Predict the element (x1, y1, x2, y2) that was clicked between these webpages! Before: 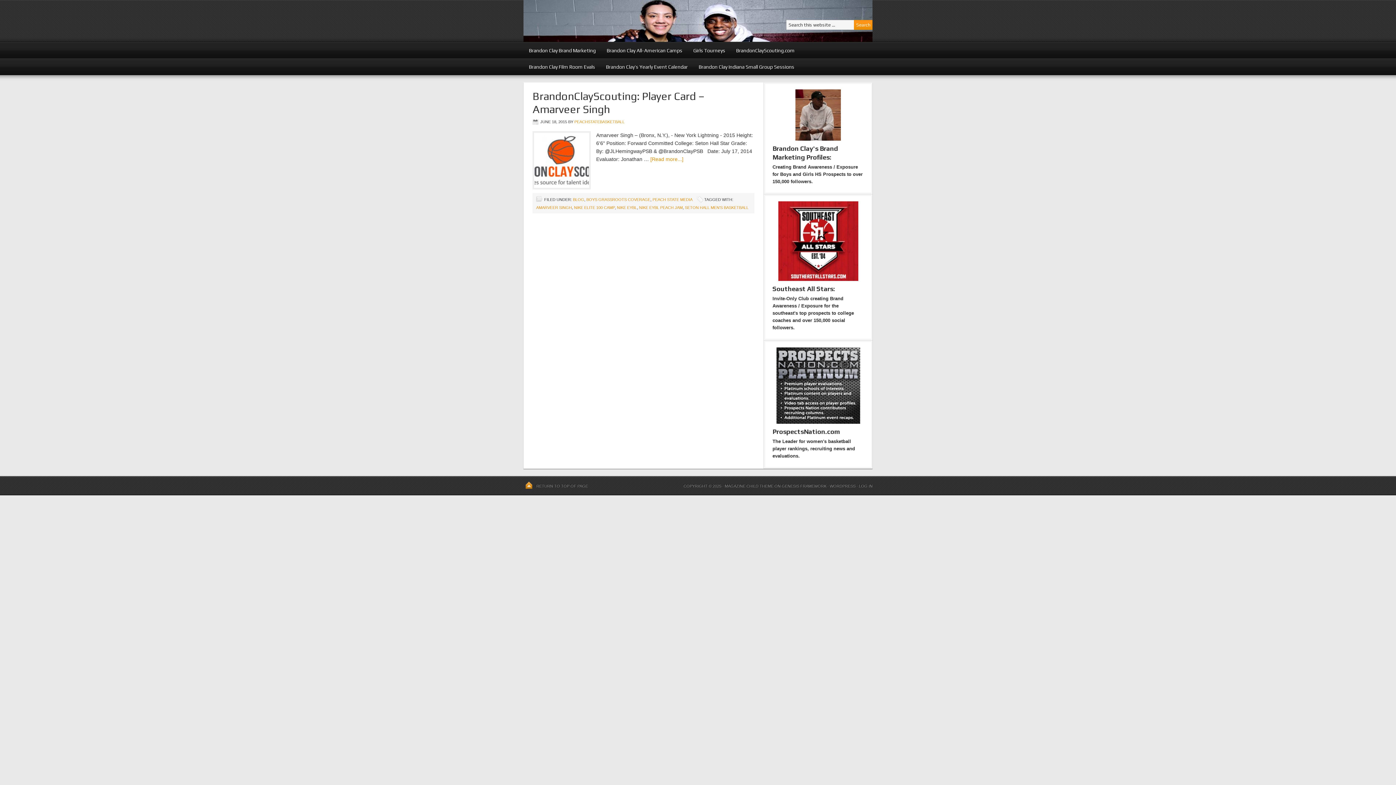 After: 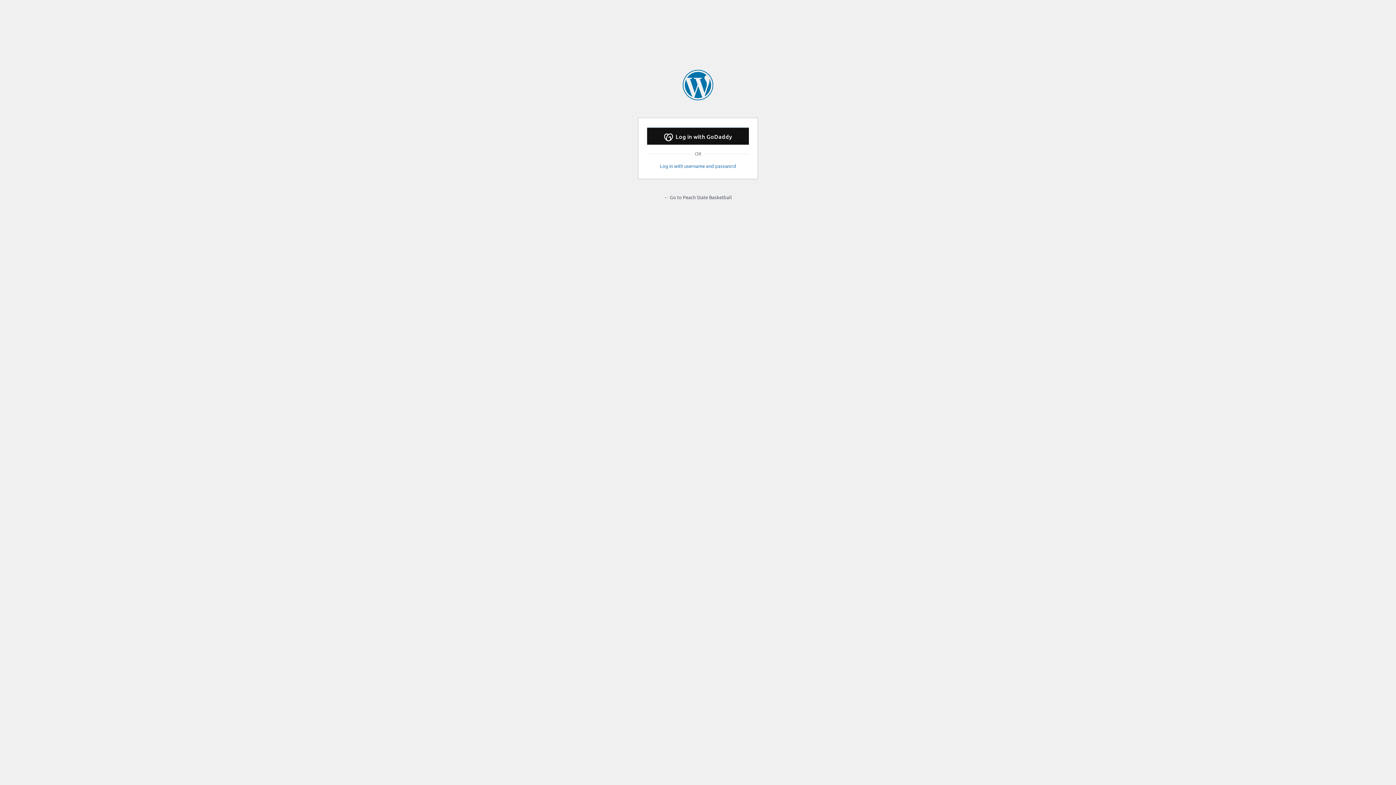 Action: bbox: (858, 484, 872, 488) label: LOG IN